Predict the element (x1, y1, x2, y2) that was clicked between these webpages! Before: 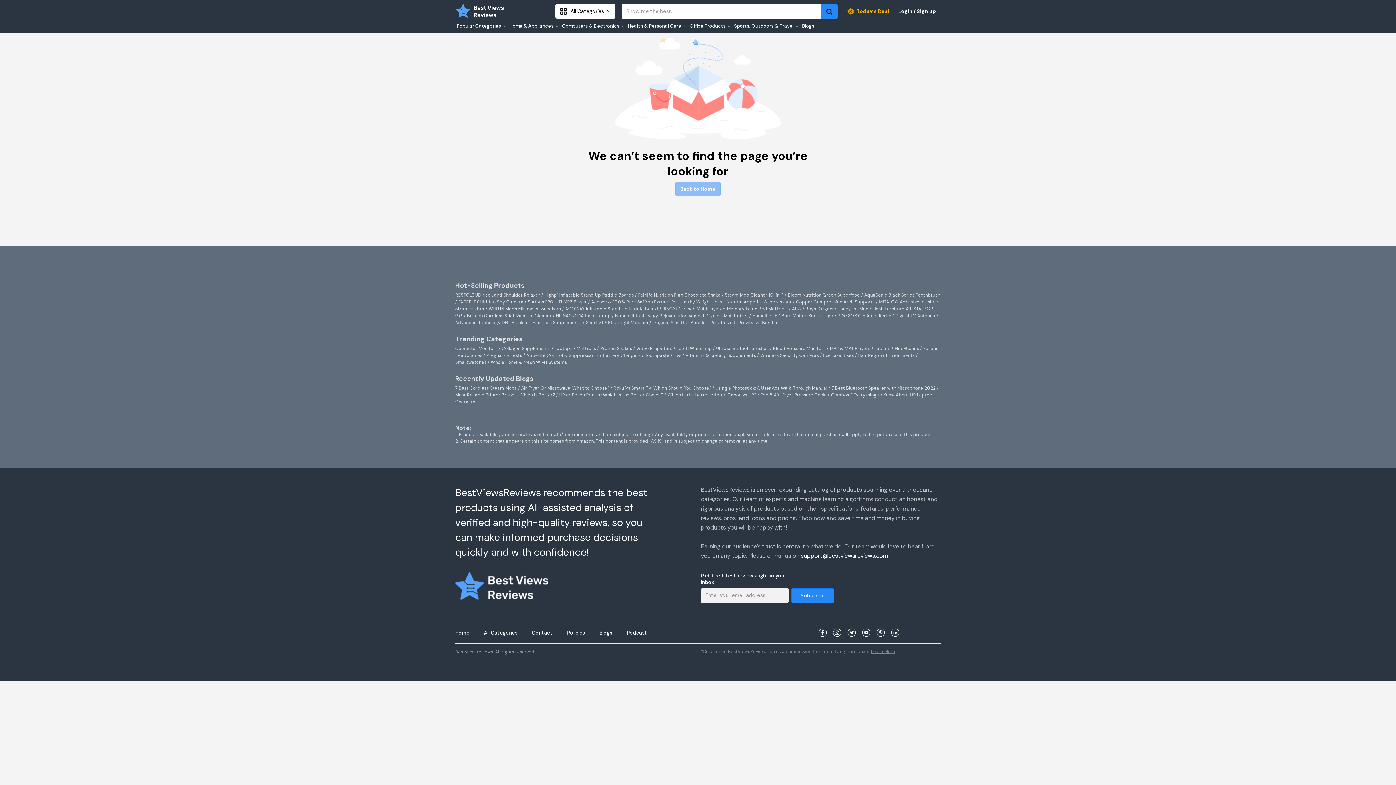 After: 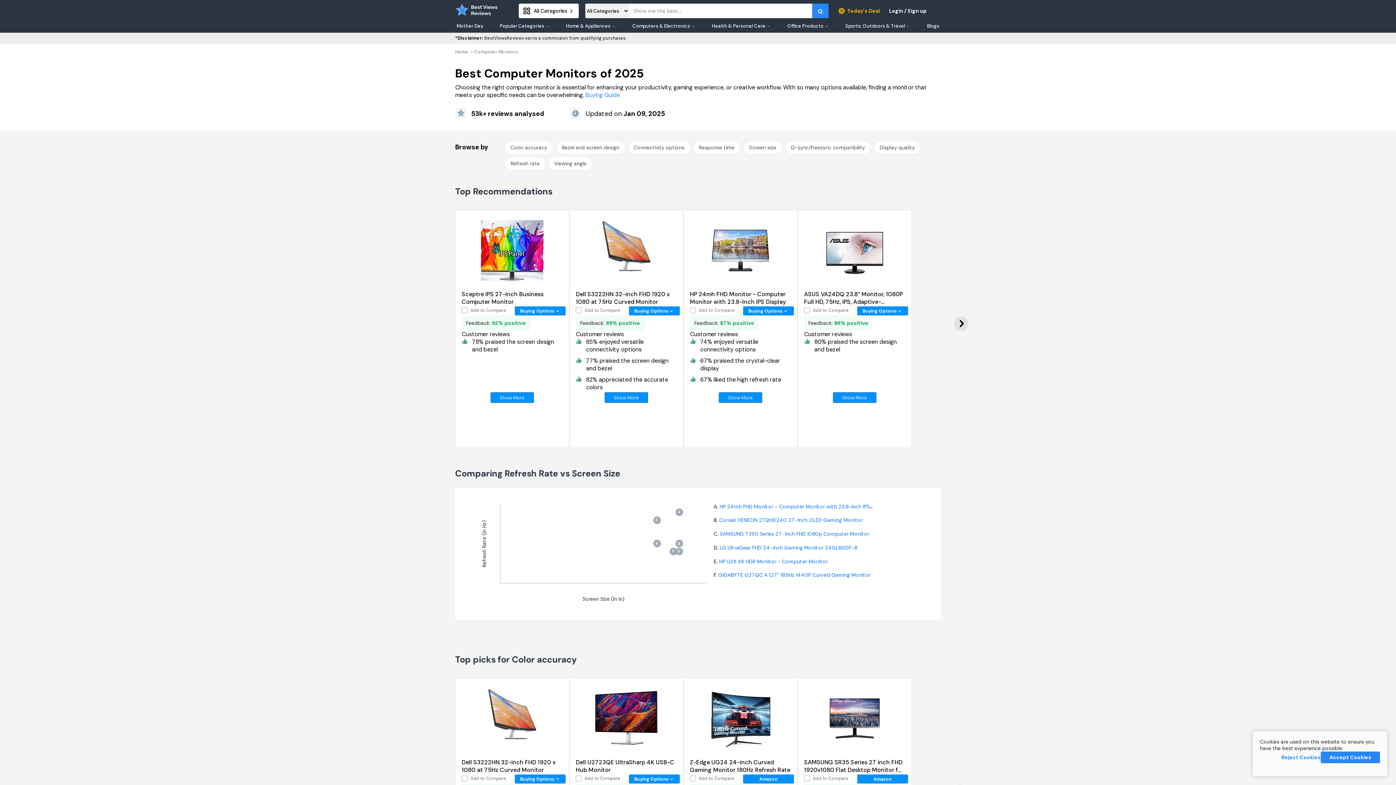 Action: label: Computer Monitors bbox: (455, 345, 497, 351)